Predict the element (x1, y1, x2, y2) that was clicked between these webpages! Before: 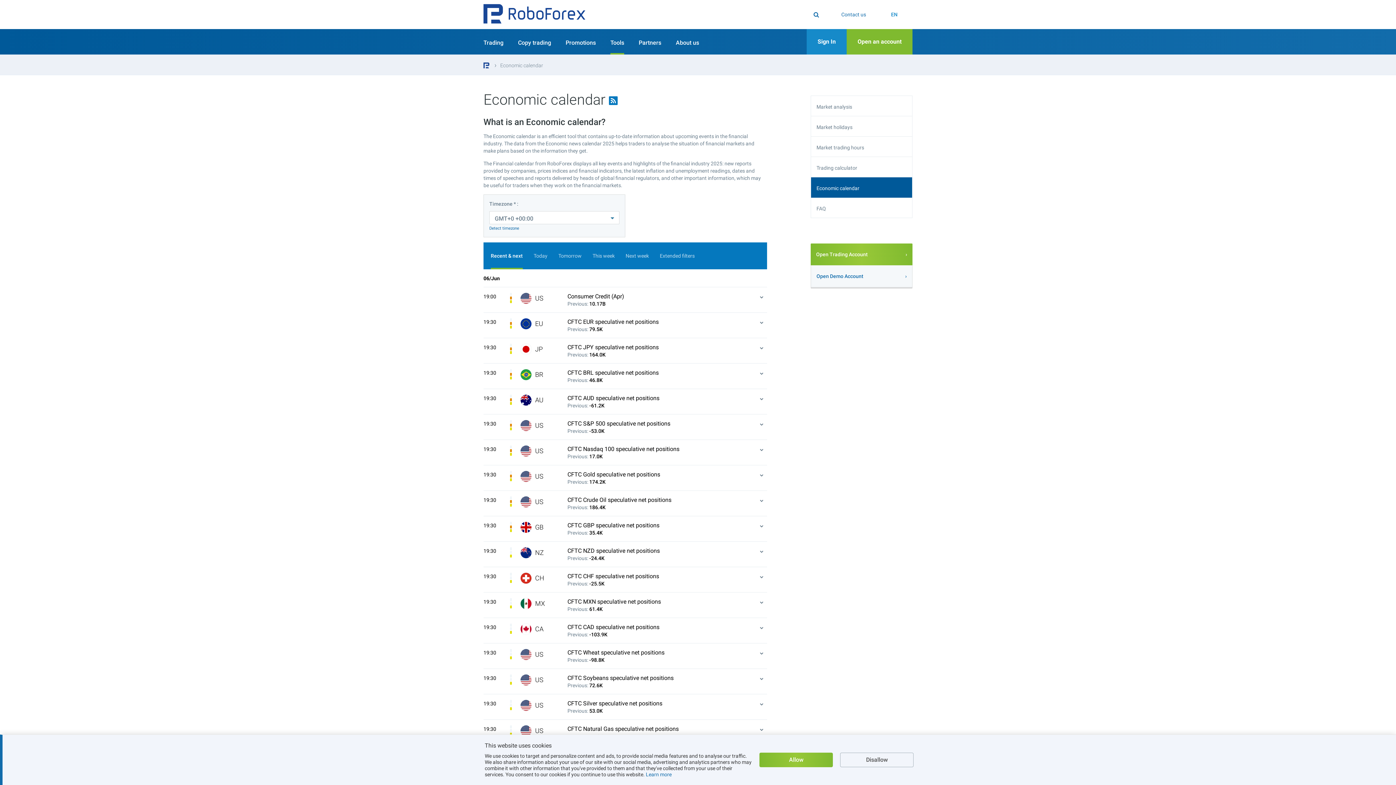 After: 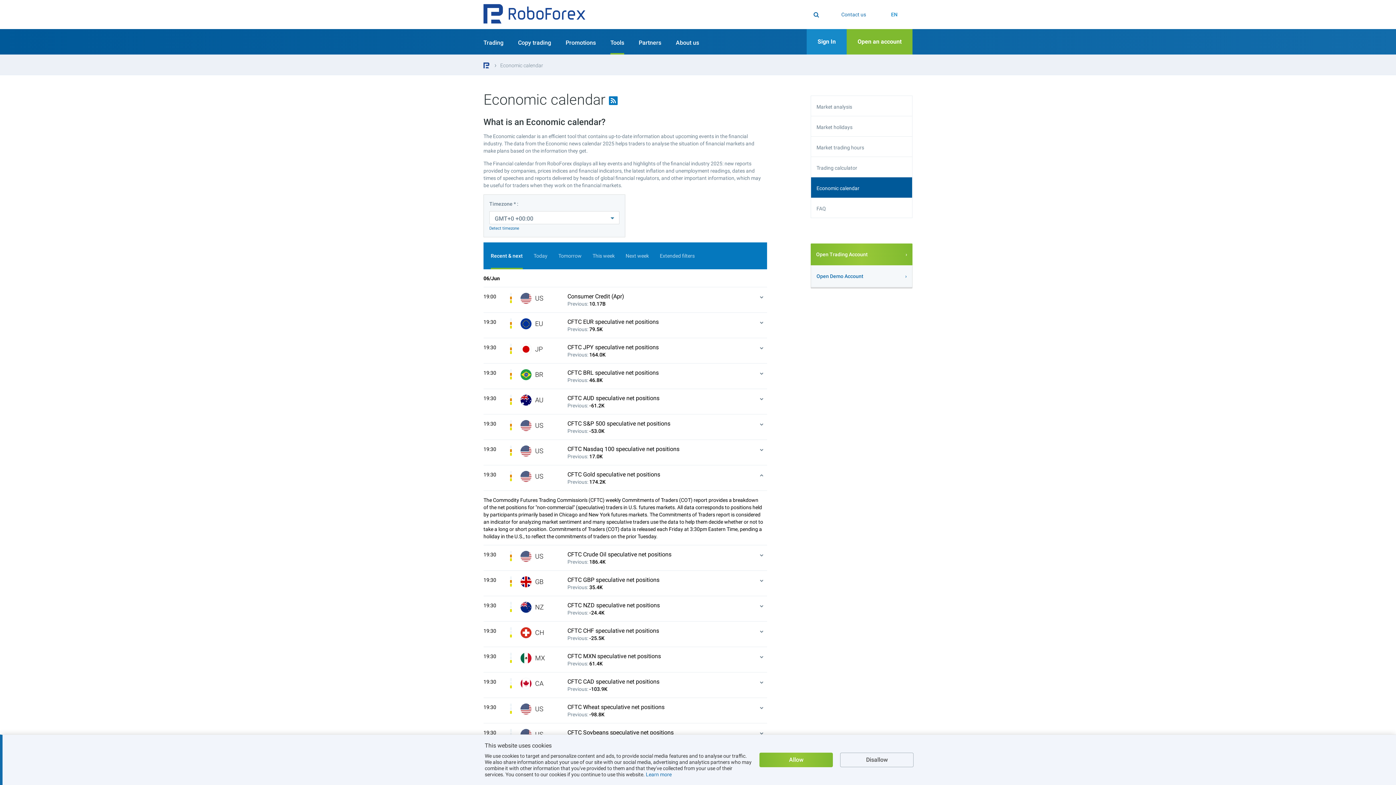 Action: bbox: (483, 465, 767, 490) label: 19:30	
	US	
CFTC Gold speculative net positions
Previous: 174.2K	